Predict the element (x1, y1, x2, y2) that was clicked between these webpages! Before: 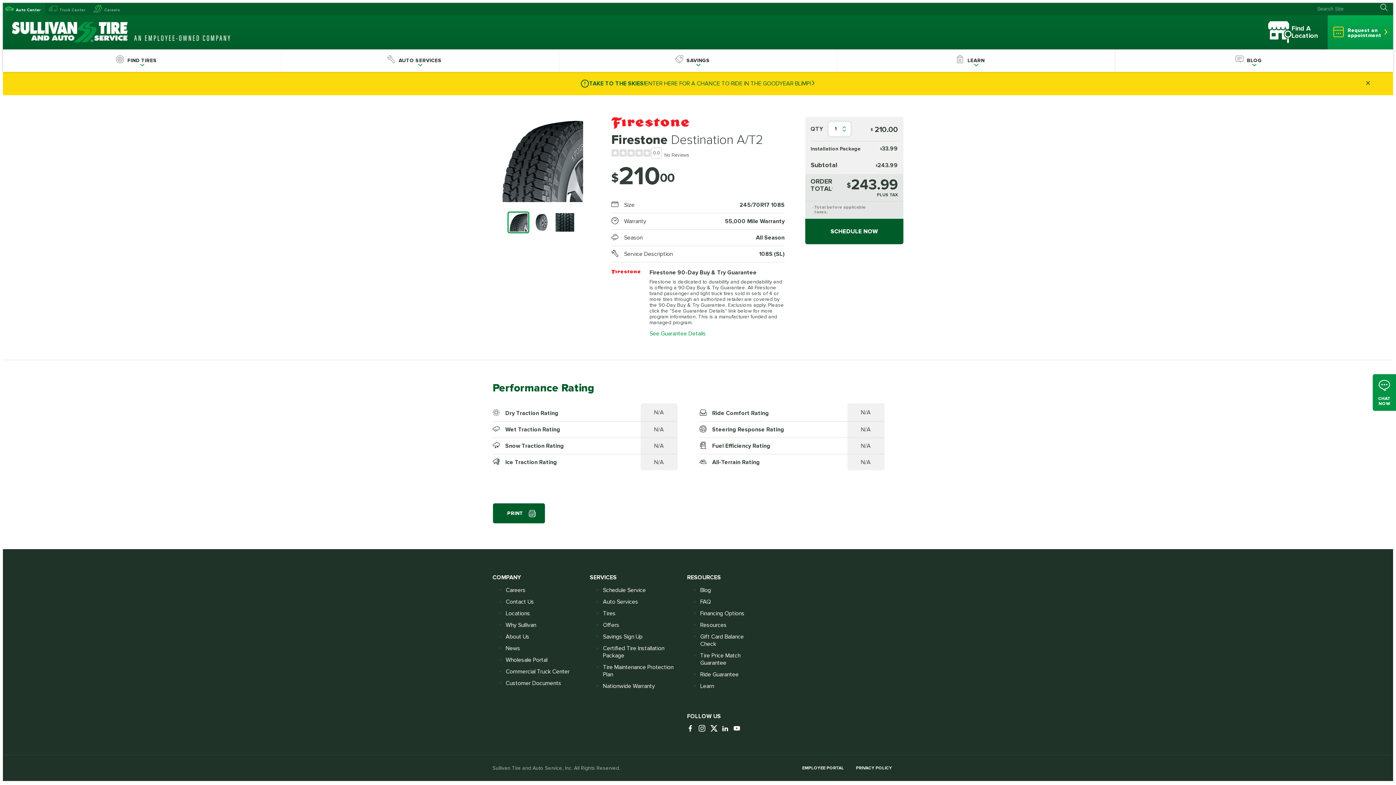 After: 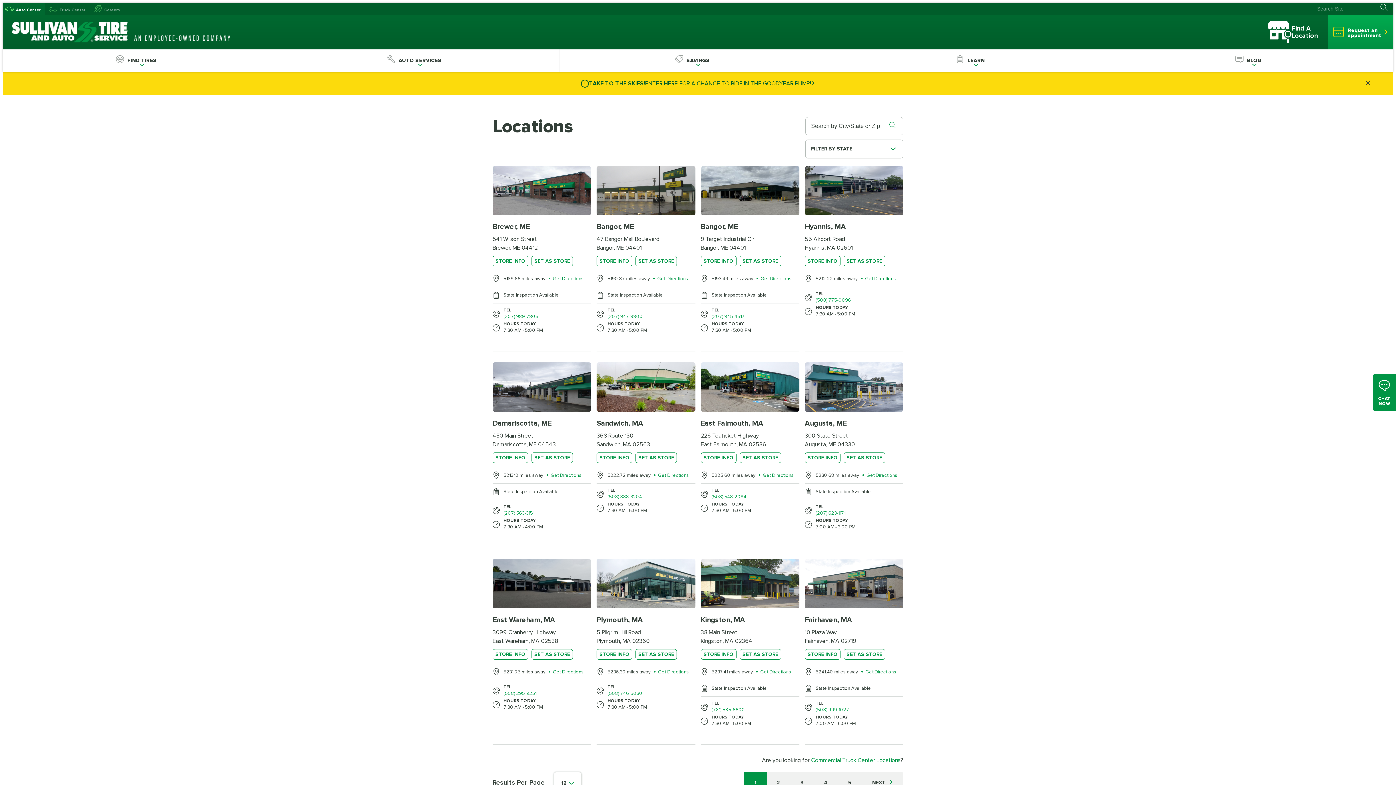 Action: bbox: (1268, 17, 1319, 46) label: Find A Location